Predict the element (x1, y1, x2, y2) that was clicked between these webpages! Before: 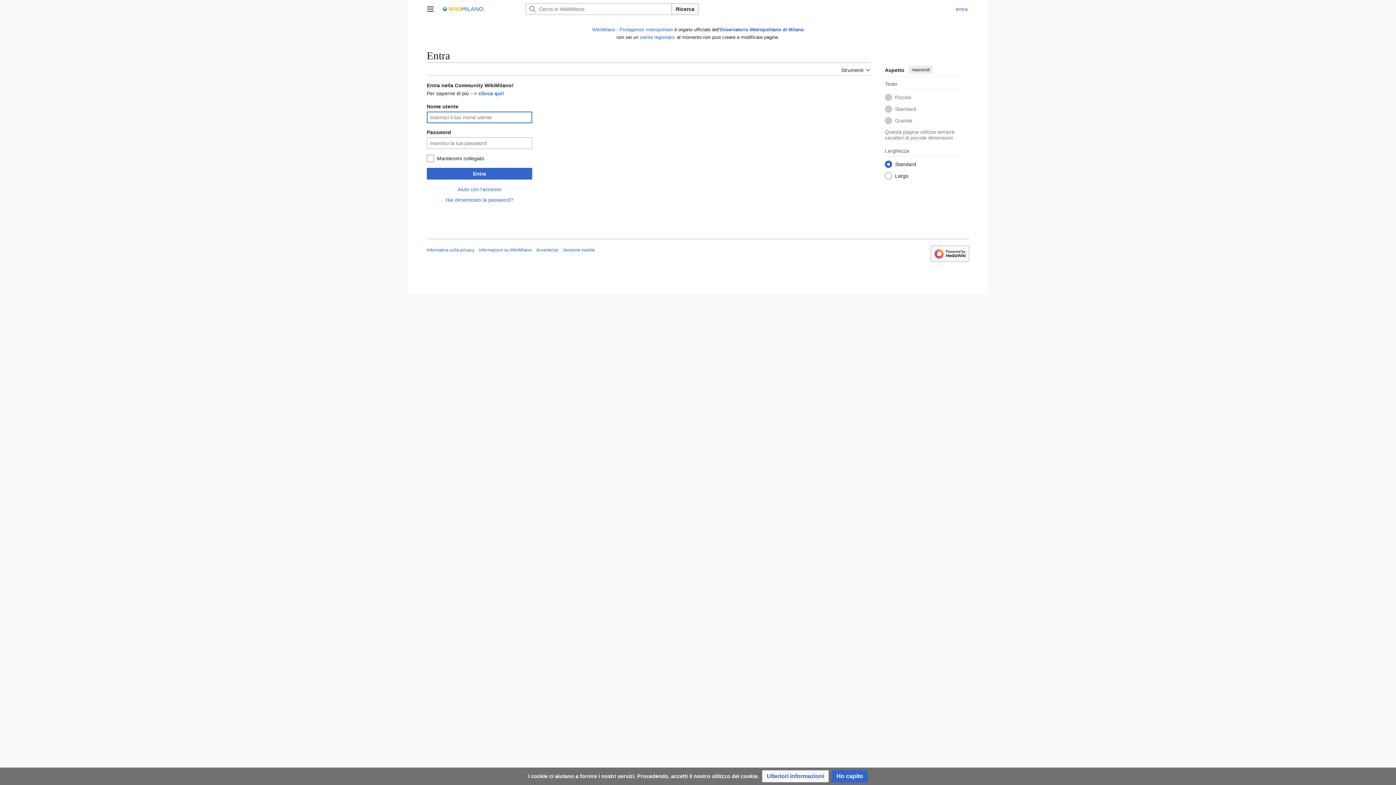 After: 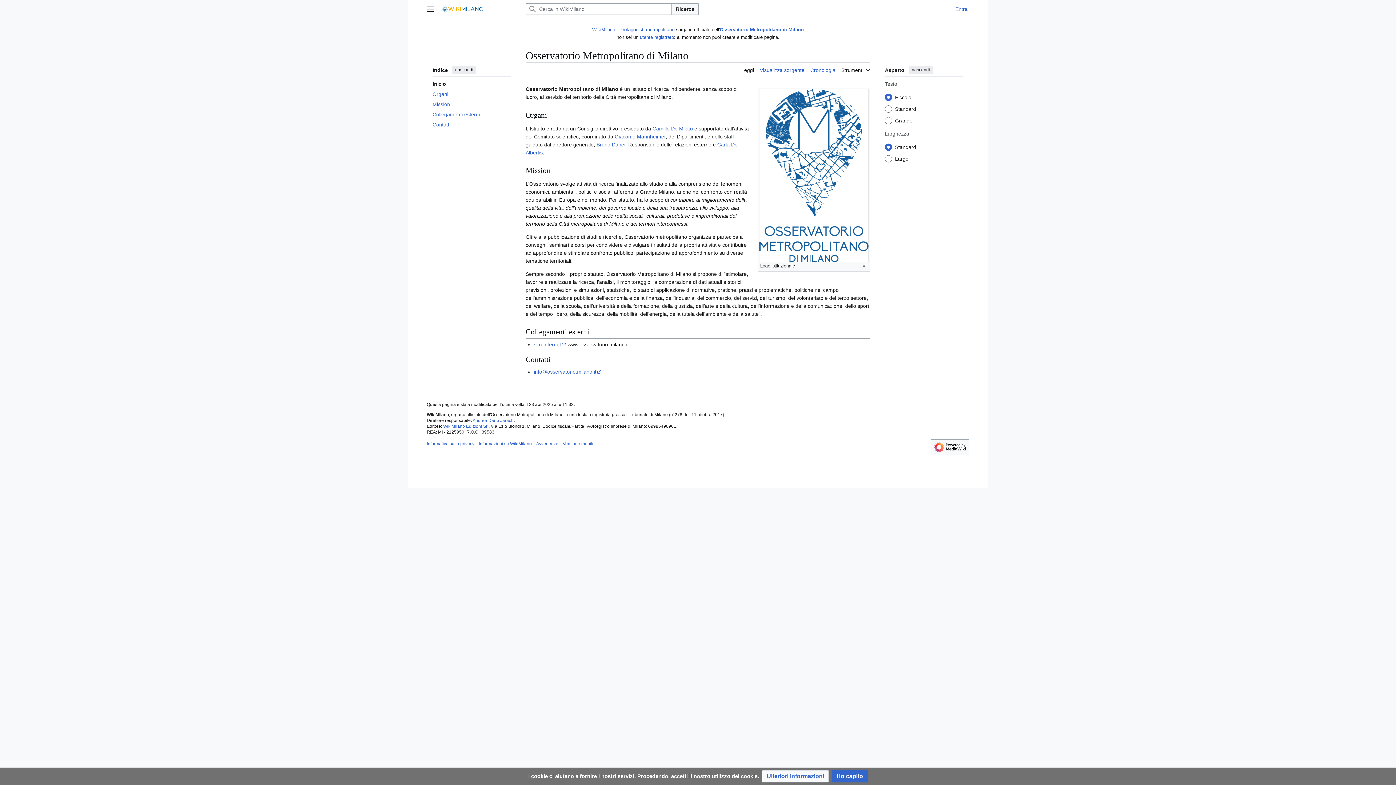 Action: bbox: (720, 26, 804, 32) label: Osservatorio Metropolitano di Milano